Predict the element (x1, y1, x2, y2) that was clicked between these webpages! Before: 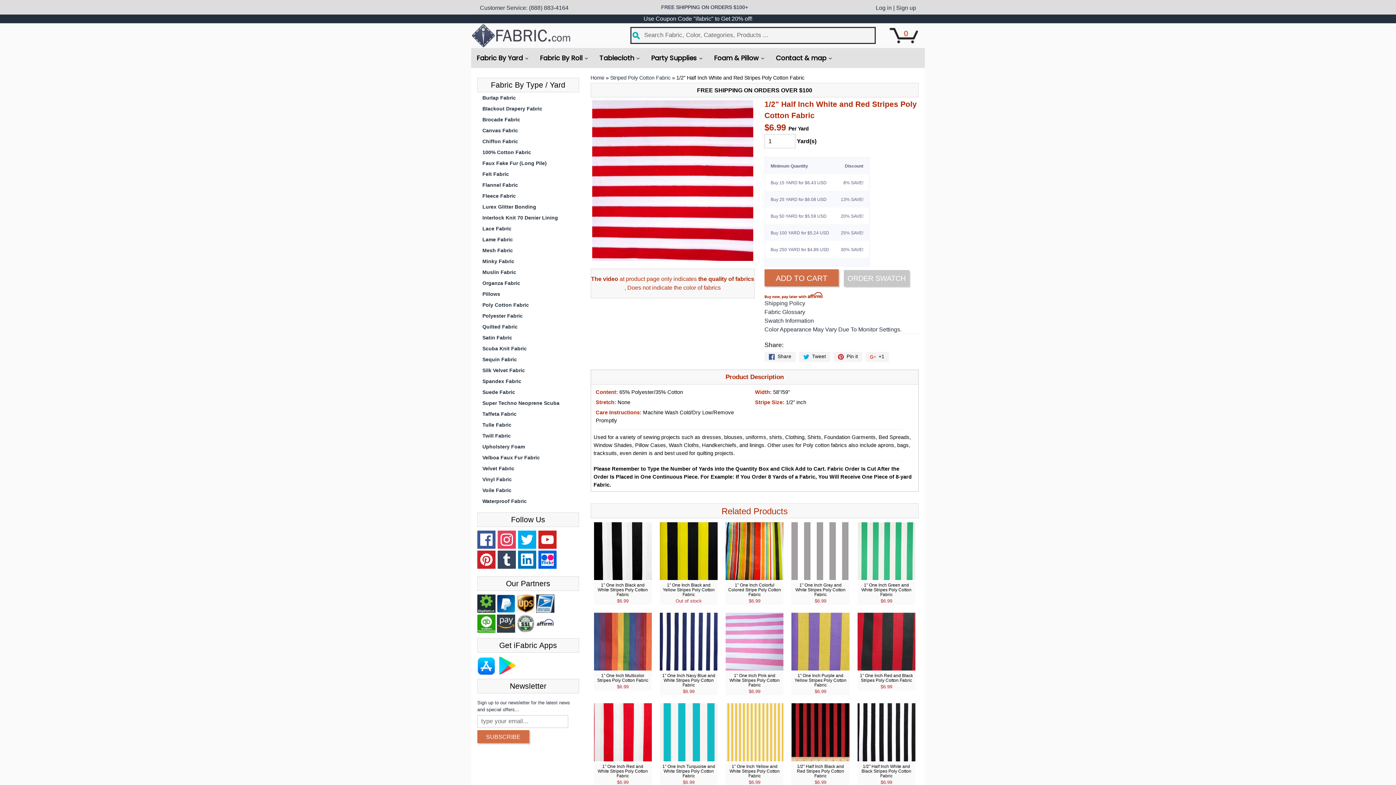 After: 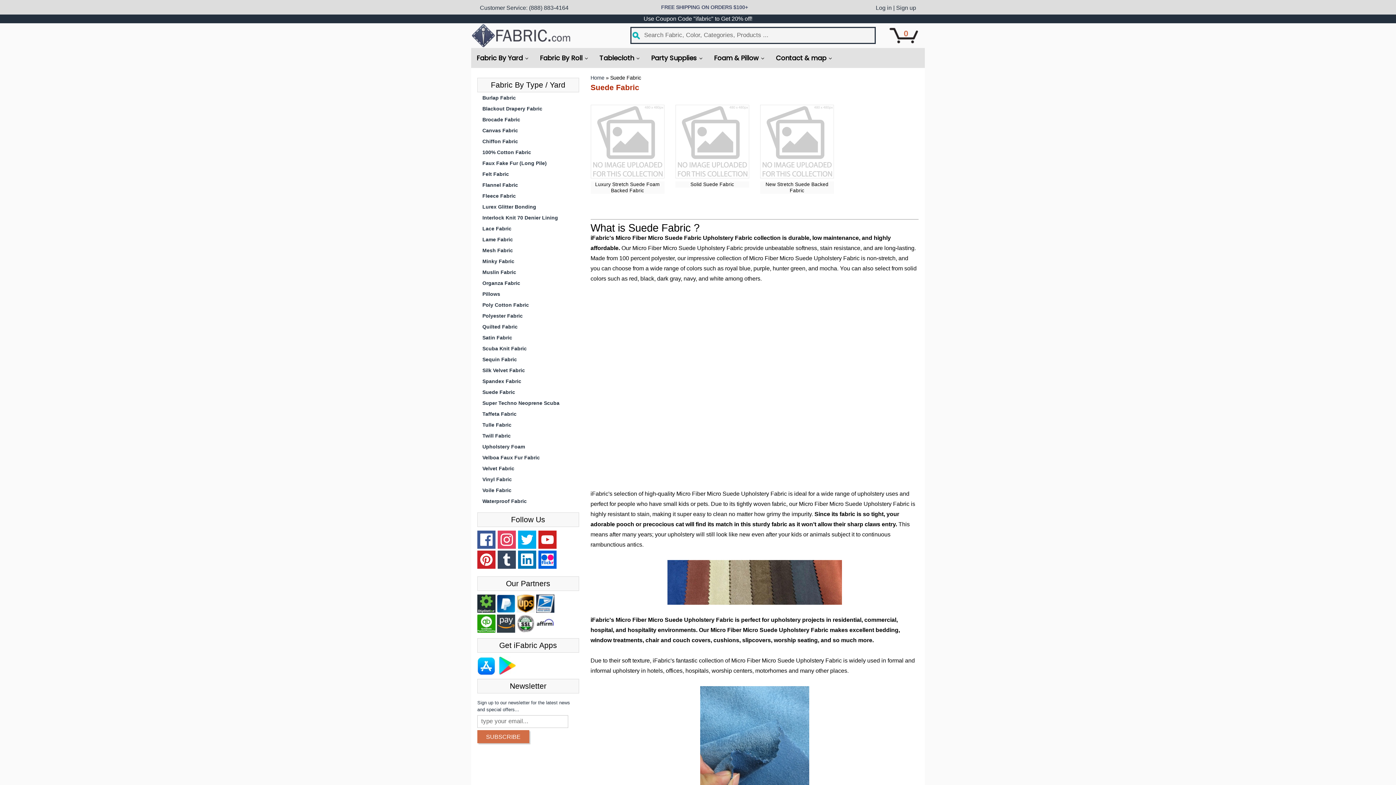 Action: label: Suede Fabric bbox: (477, 386, 579, 397)